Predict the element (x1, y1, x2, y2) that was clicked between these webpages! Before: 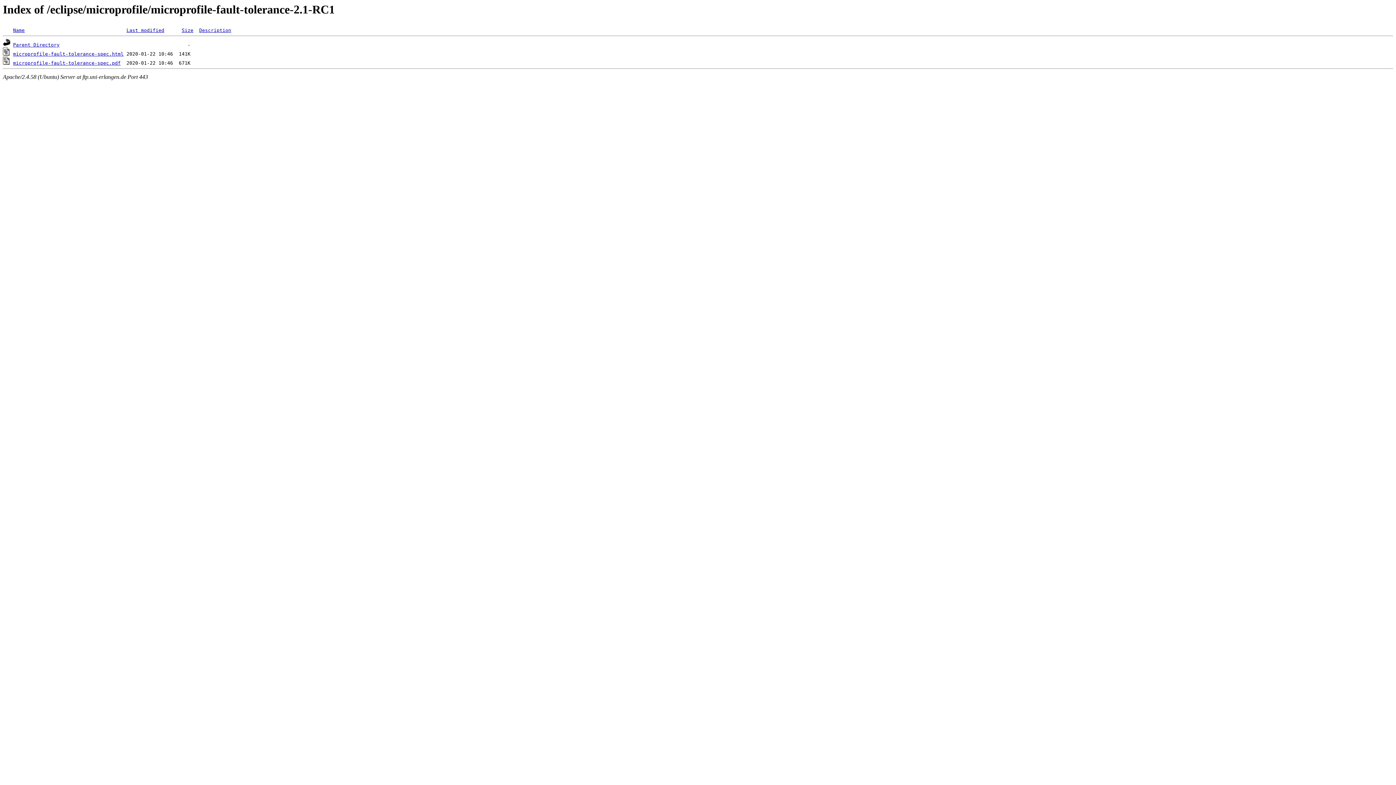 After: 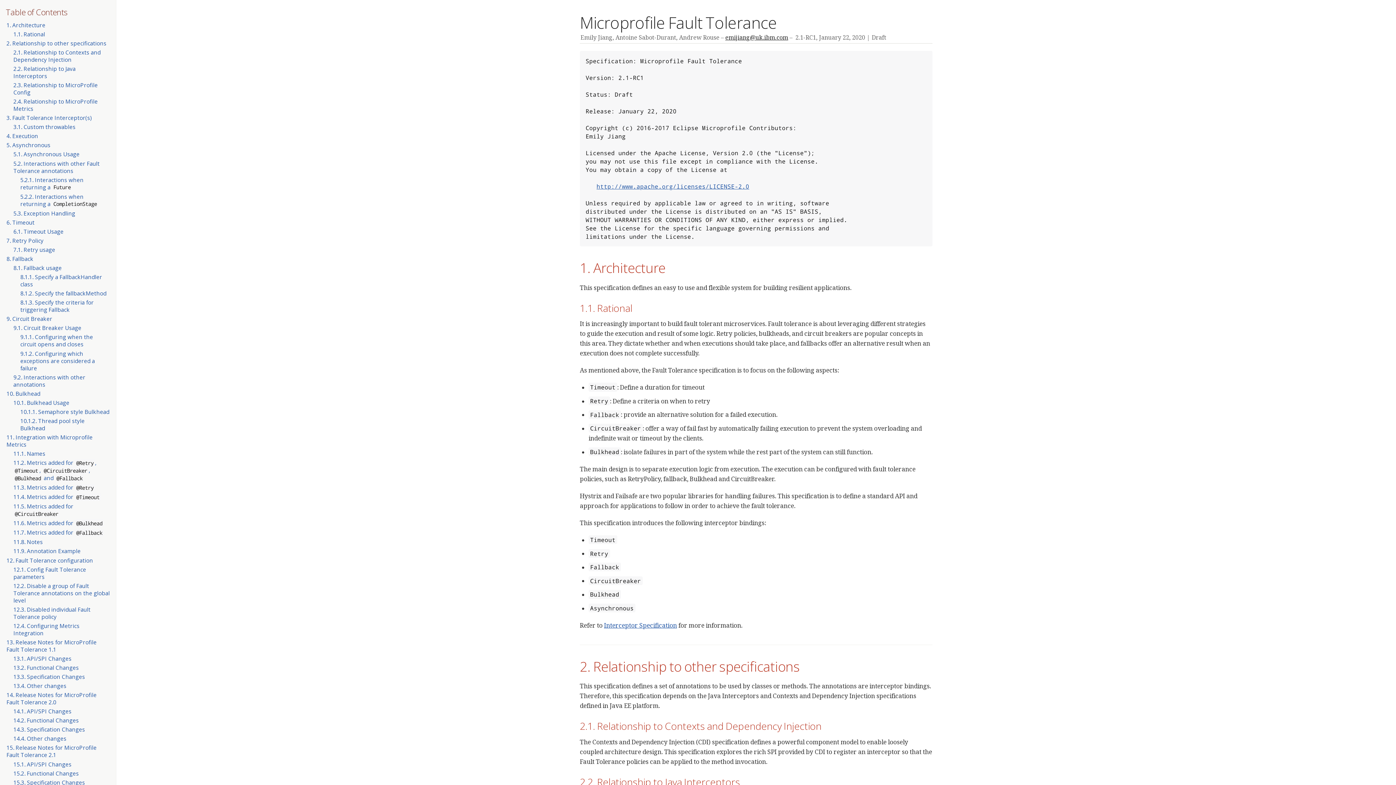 Action: bbox: (13, 51, 123, 56) label: microprofile-fault-tolerance-spec.html